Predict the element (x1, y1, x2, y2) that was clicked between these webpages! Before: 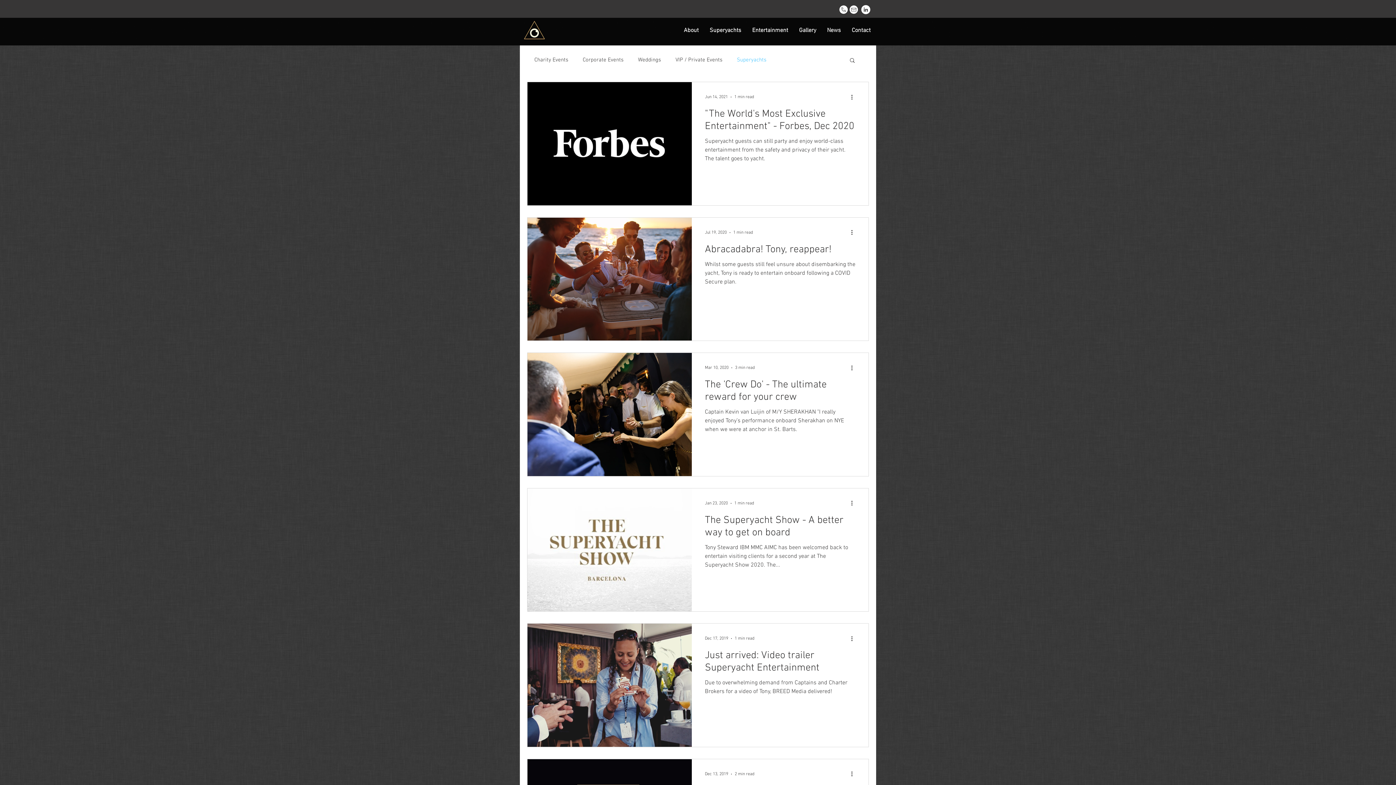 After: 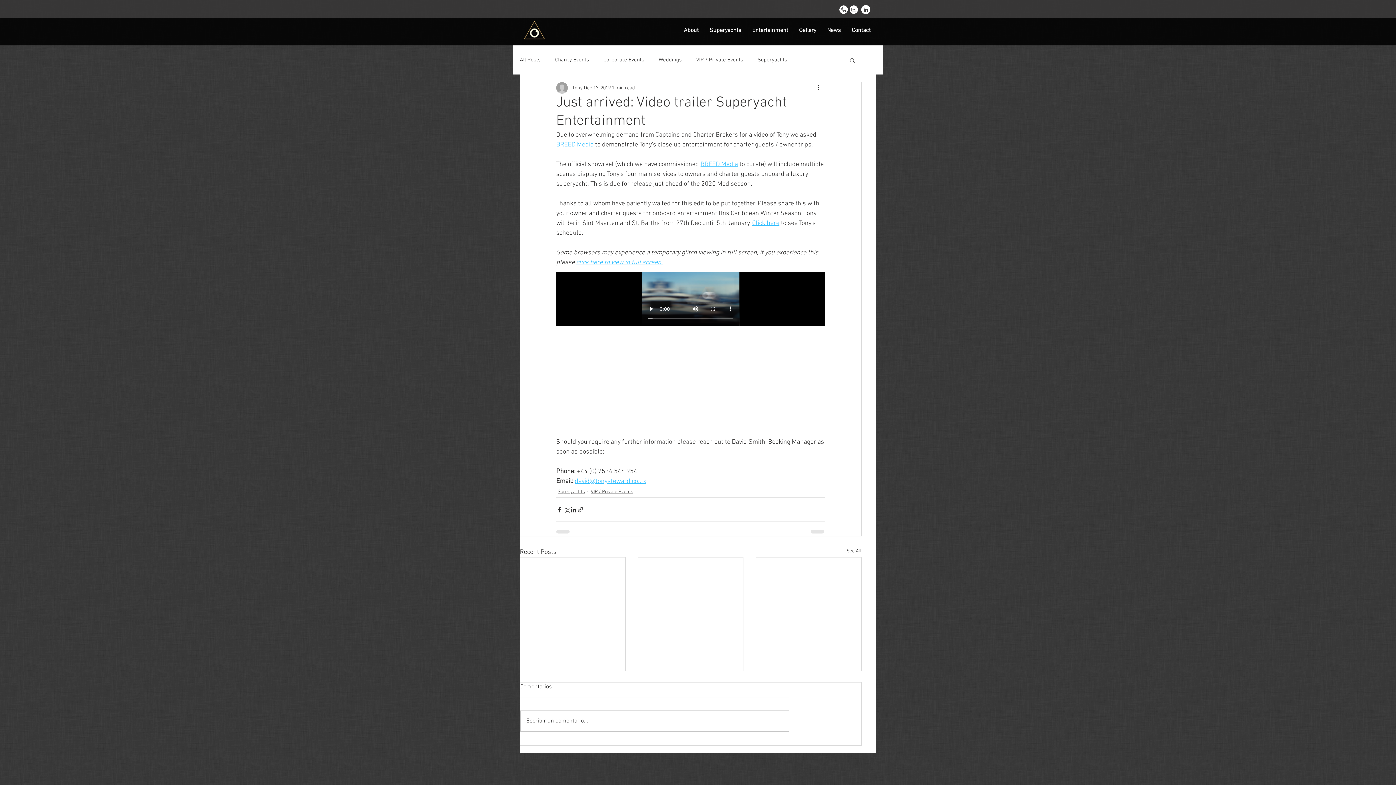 Action: label: Just arrived: Video trailer Superyacht Entertainment bbox: (705, 649, 855, 678)